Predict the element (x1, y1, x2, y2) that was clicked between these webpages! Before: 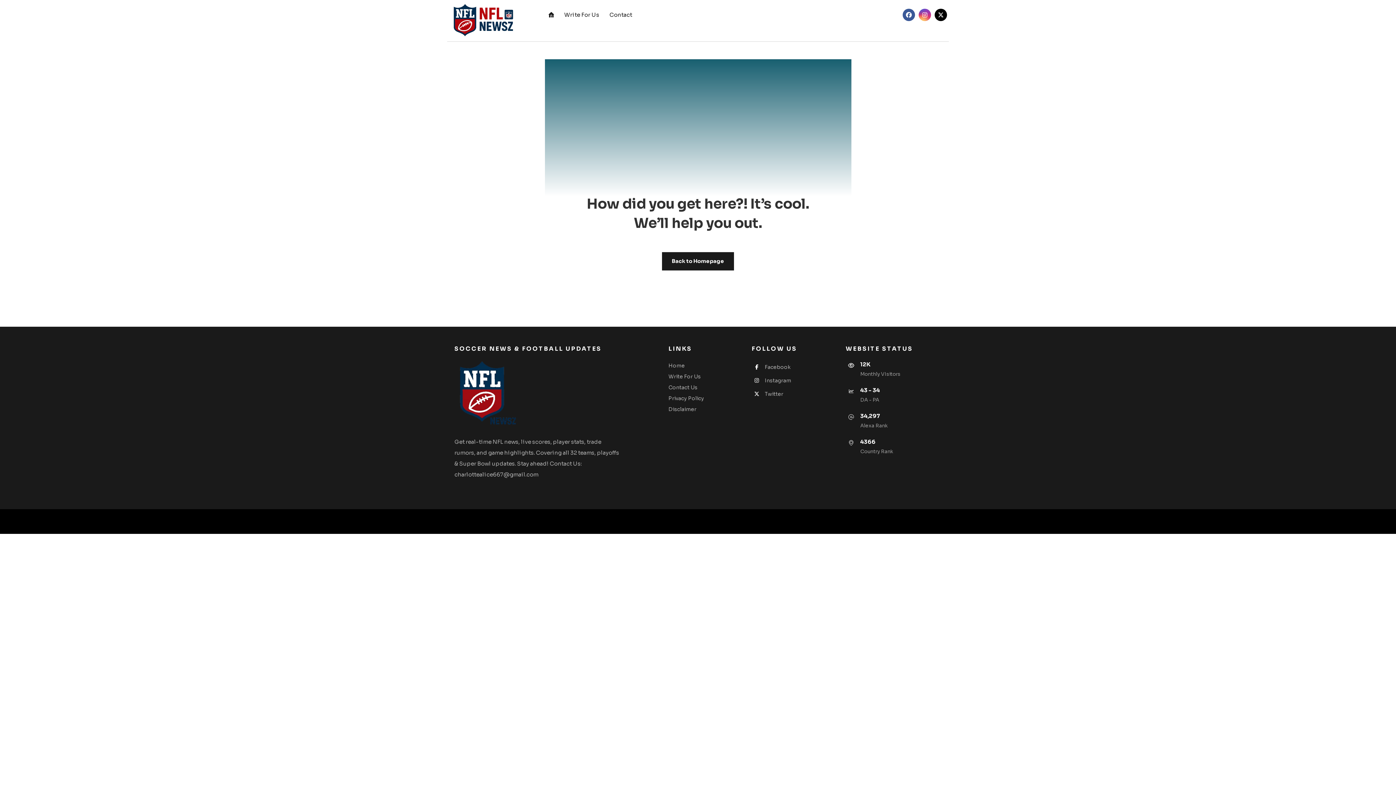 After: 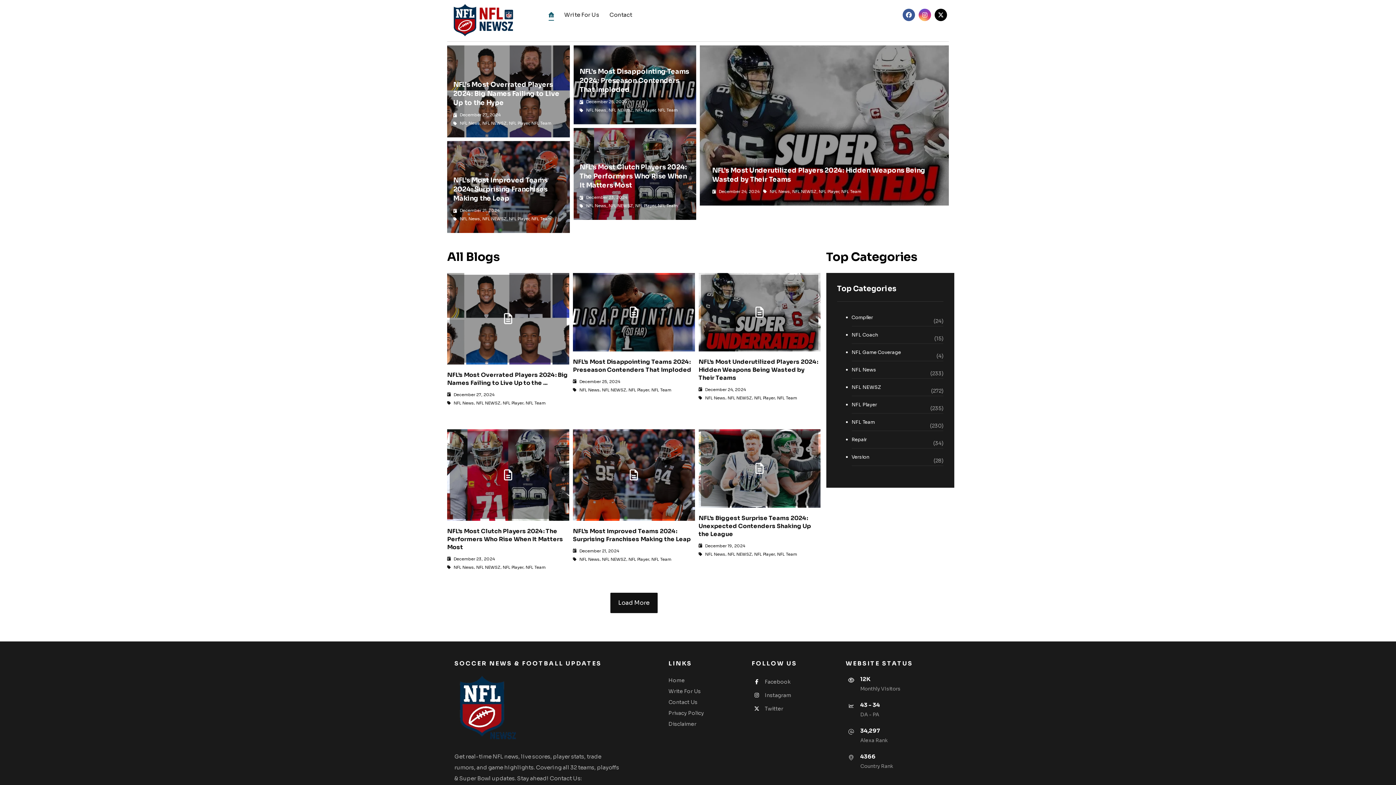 Action: bbox: (548, 9, 554, 20)